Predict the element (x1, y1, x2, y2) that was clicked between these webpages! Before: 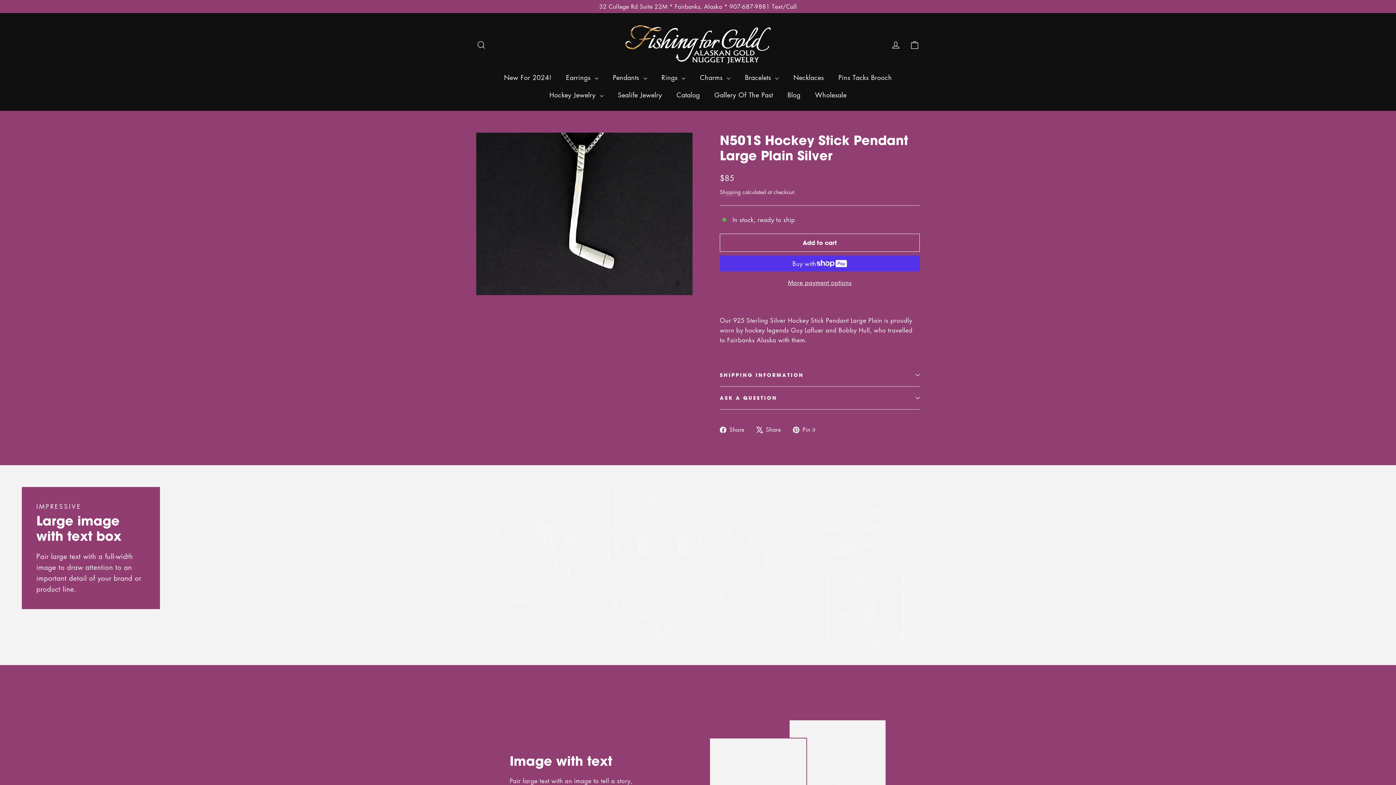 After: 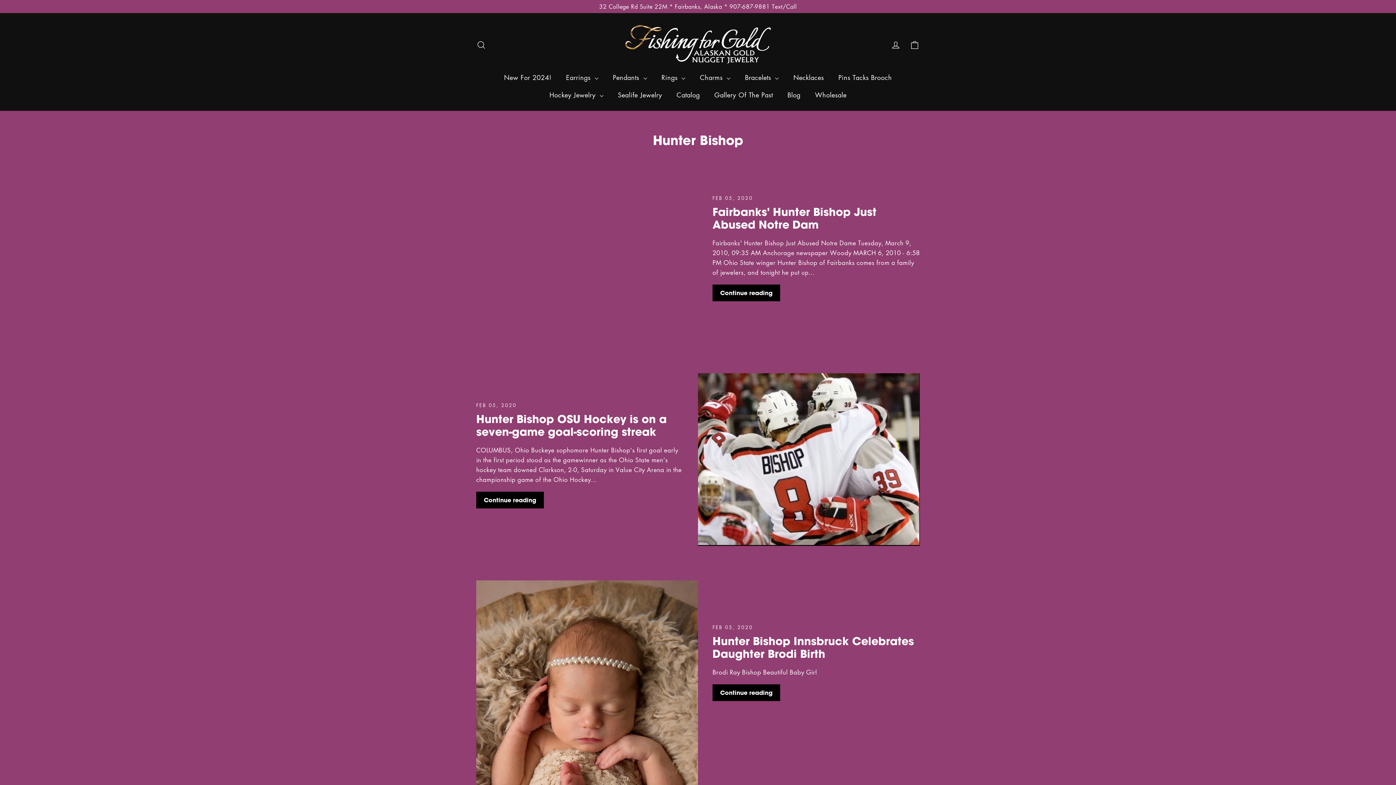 Action: label: Blog bbox: (780, 86, 807, 103)